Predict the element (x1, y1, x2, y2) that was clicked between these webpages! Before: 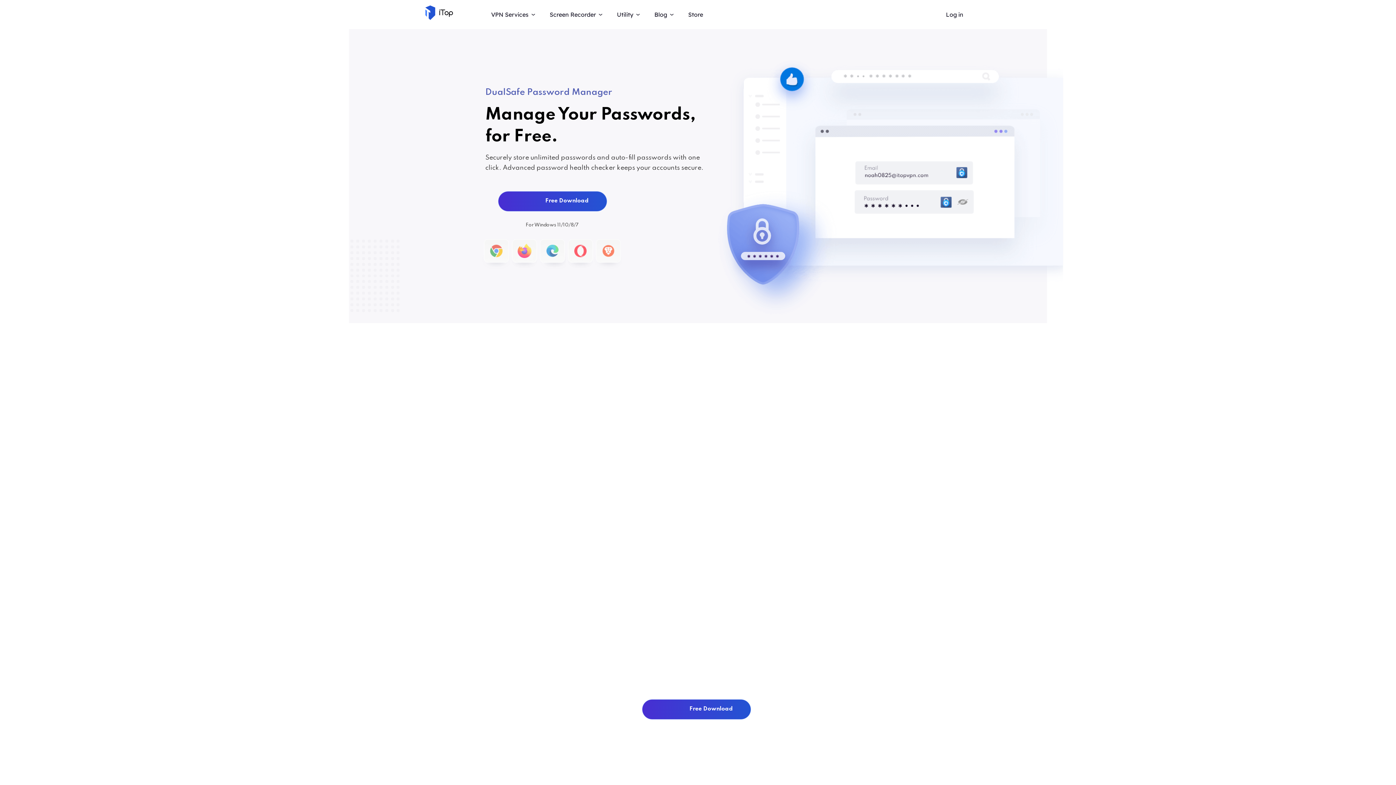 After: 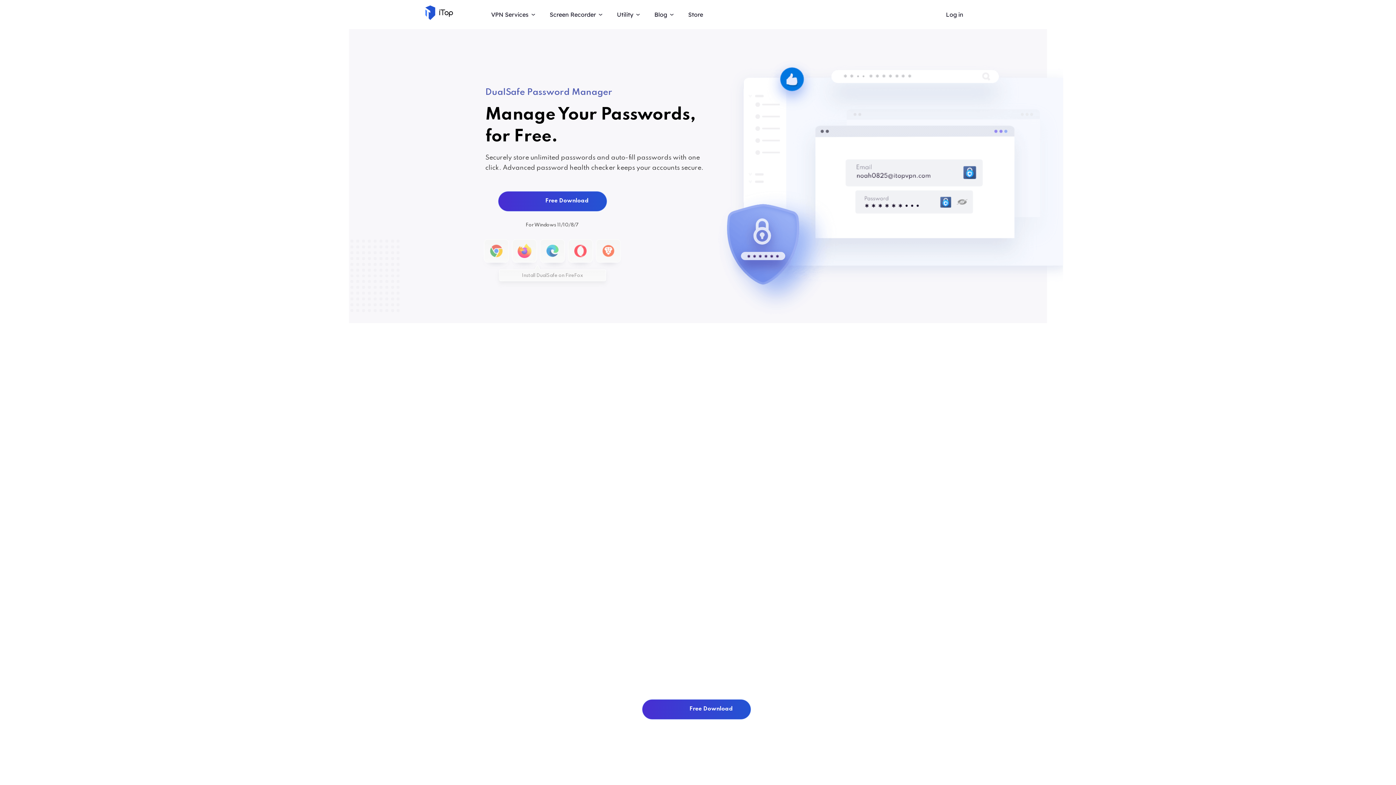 Action: bbox: (510, 239, 538, 272)